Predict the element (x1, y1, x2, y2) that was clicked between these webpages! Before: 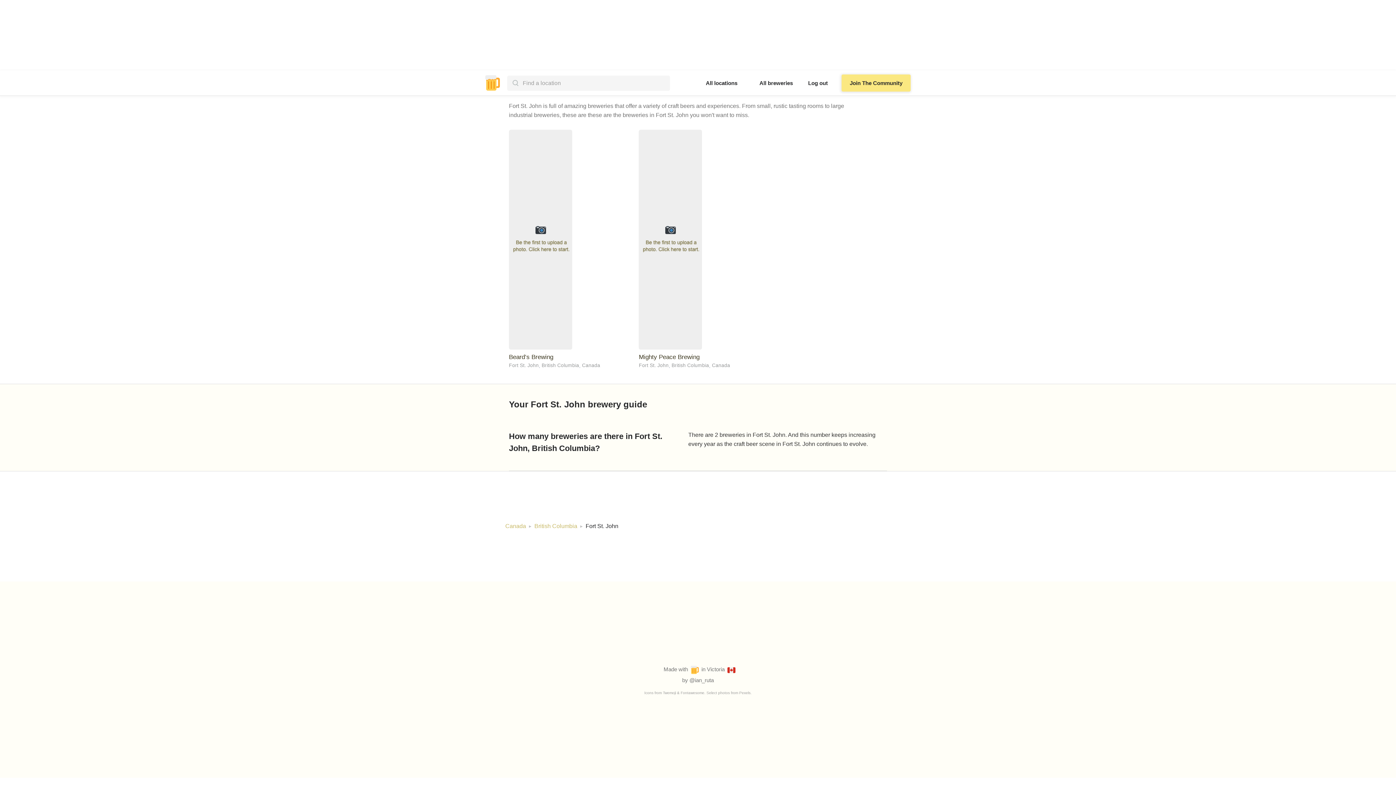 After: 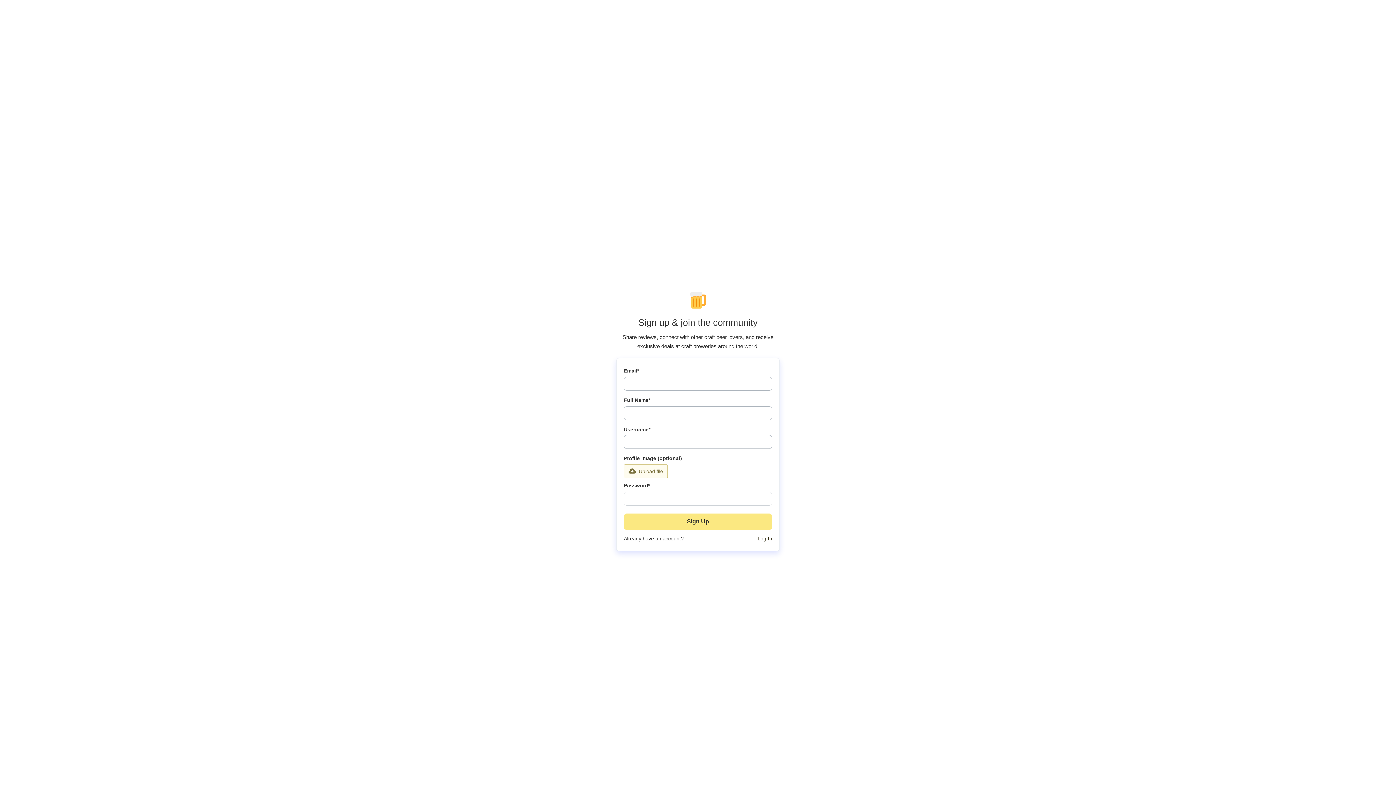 Action: label: Join The Community bbox: (841, 74, 910, 91)